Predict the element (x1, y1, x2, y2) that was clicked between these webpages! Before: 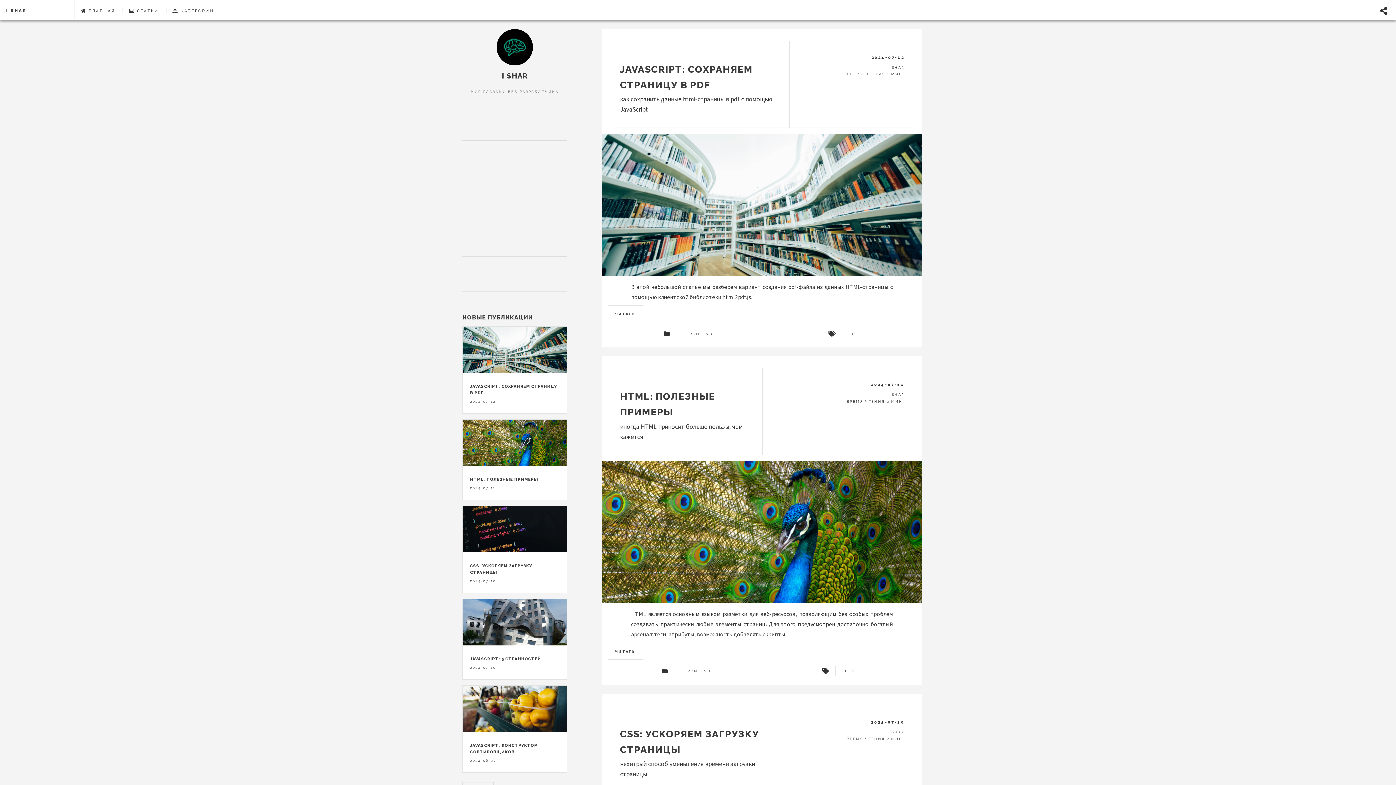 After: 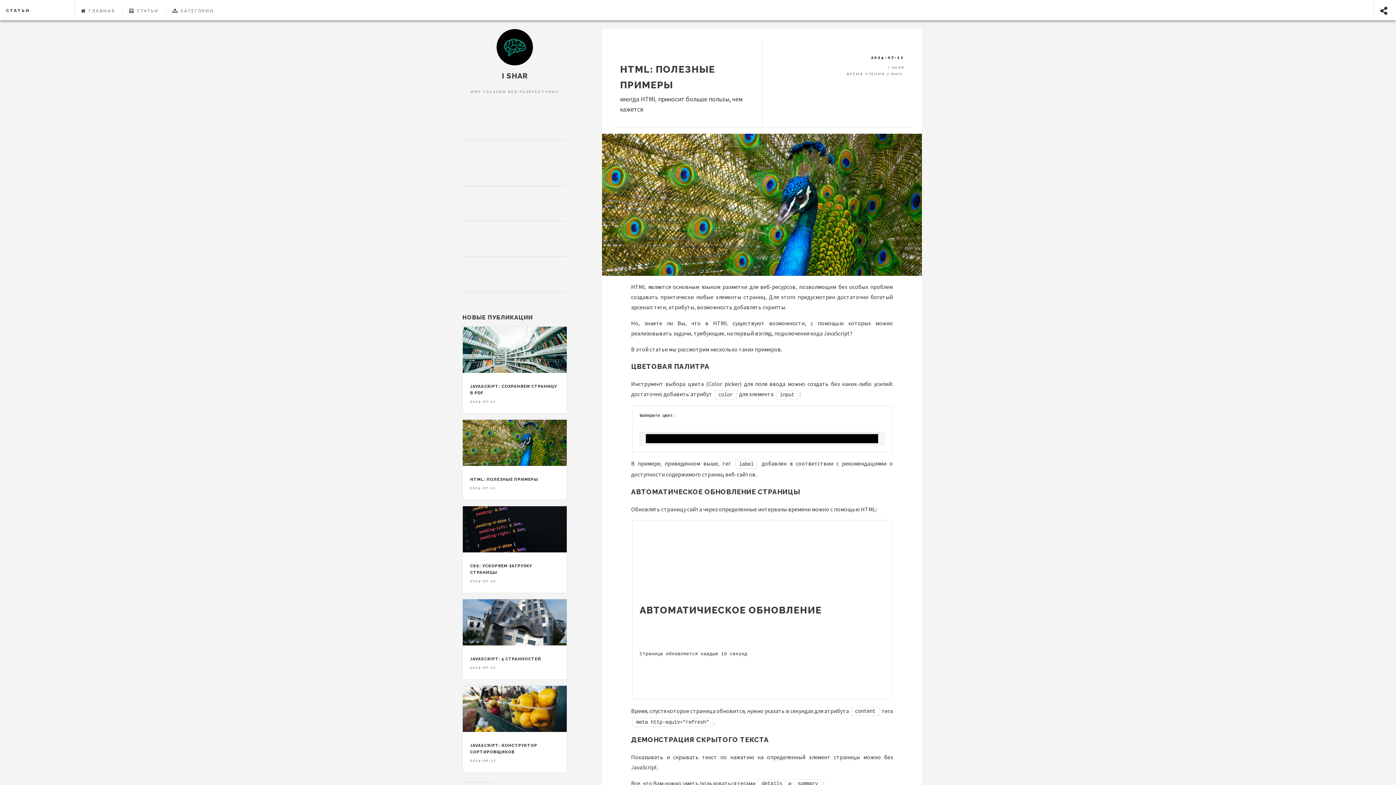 Action: label: HTML: ПОЛЕЗНЫЕ ПРИМЕРЫ bbox: (470, 476, 538, 482)